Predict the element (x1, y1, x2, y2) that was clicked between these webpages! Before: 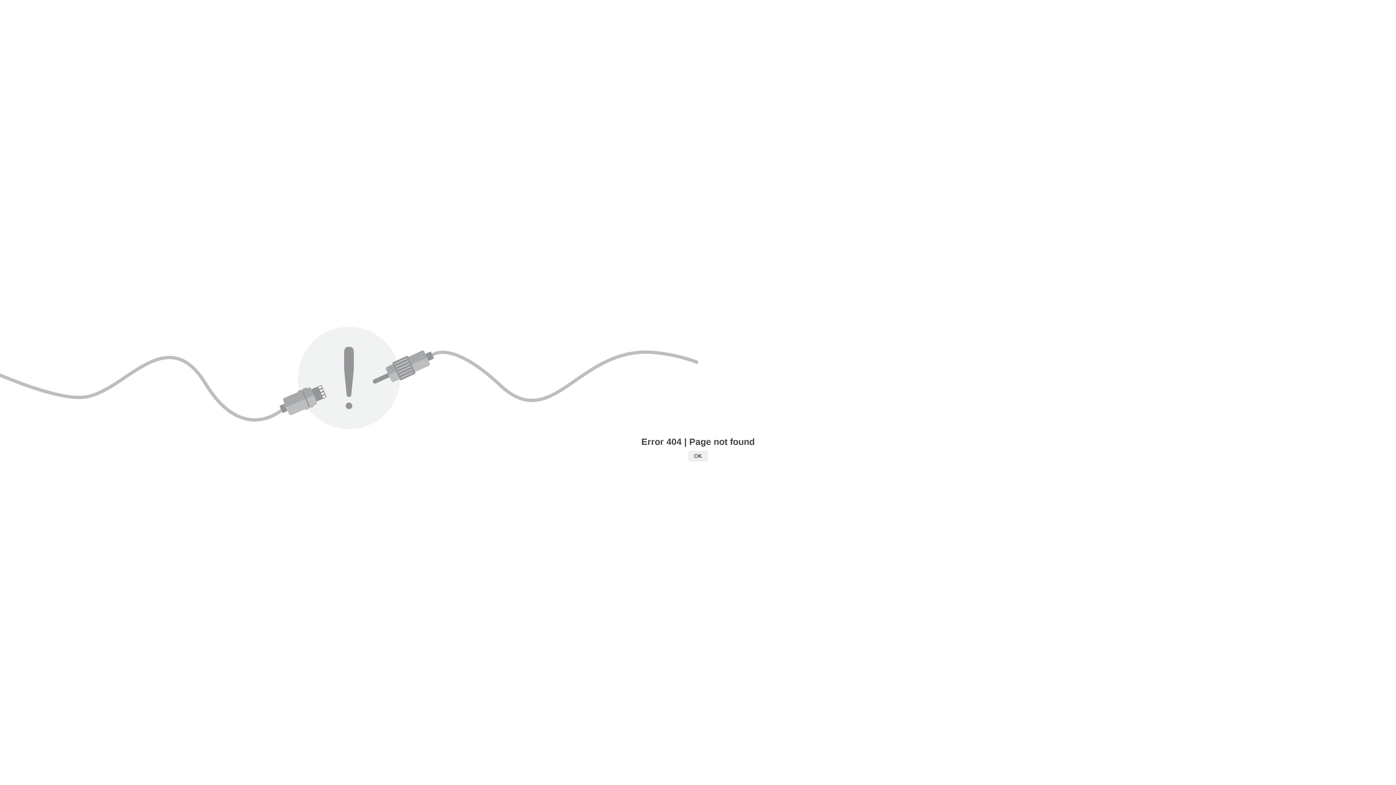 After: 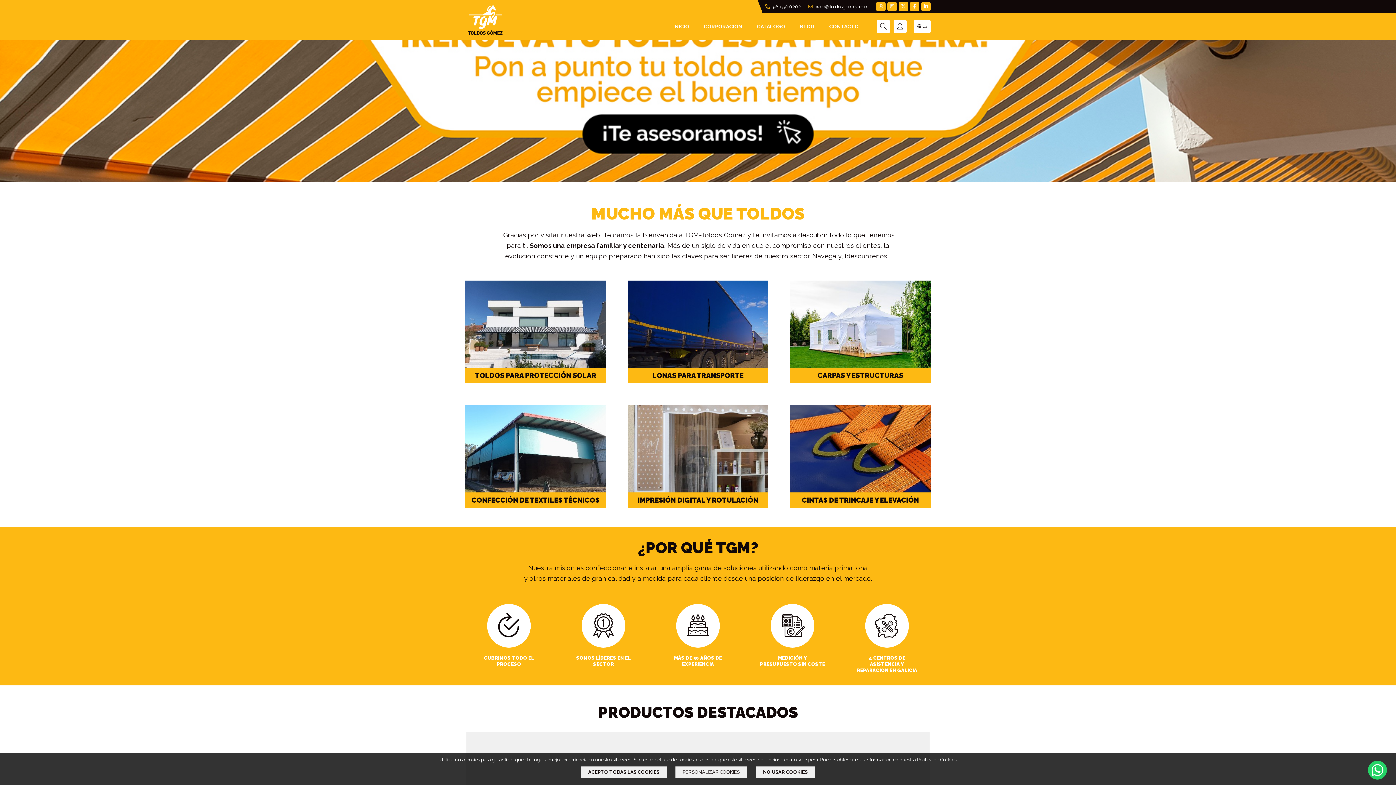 Action: label: OK bbox: (688, 450, 708, 461)